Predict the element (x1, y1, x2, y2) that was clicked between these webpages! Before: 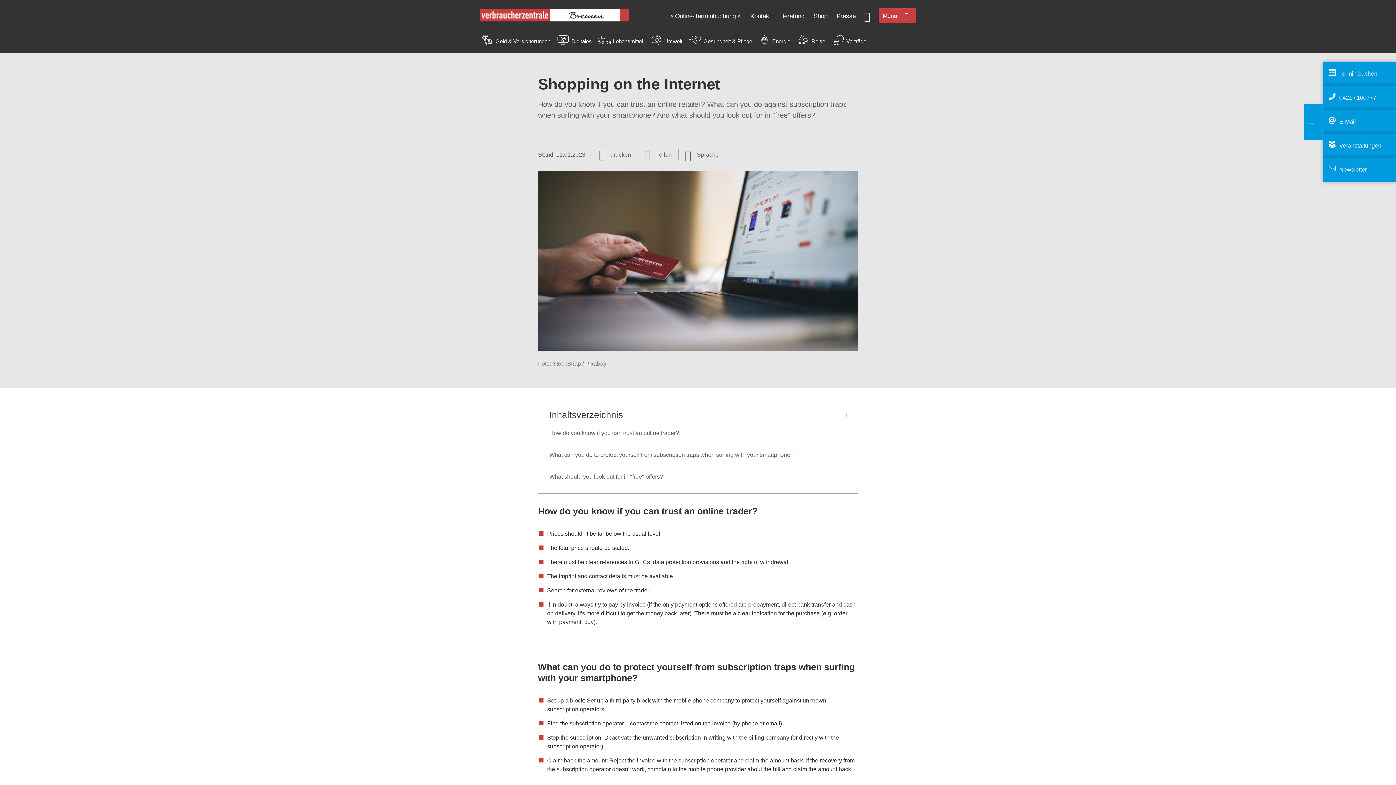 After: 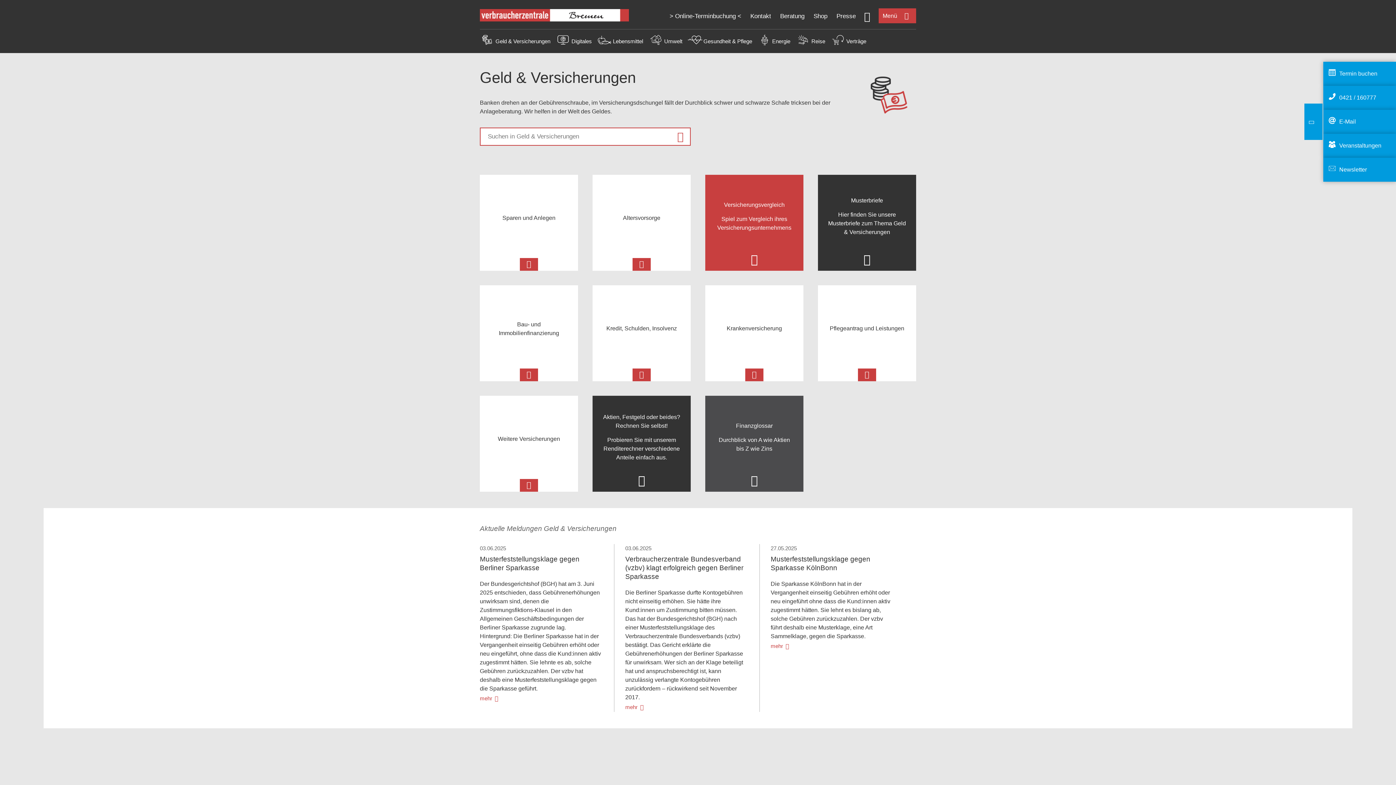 Action: label: Geld & Versicherungen bbox: (495, 38, 550, 44)